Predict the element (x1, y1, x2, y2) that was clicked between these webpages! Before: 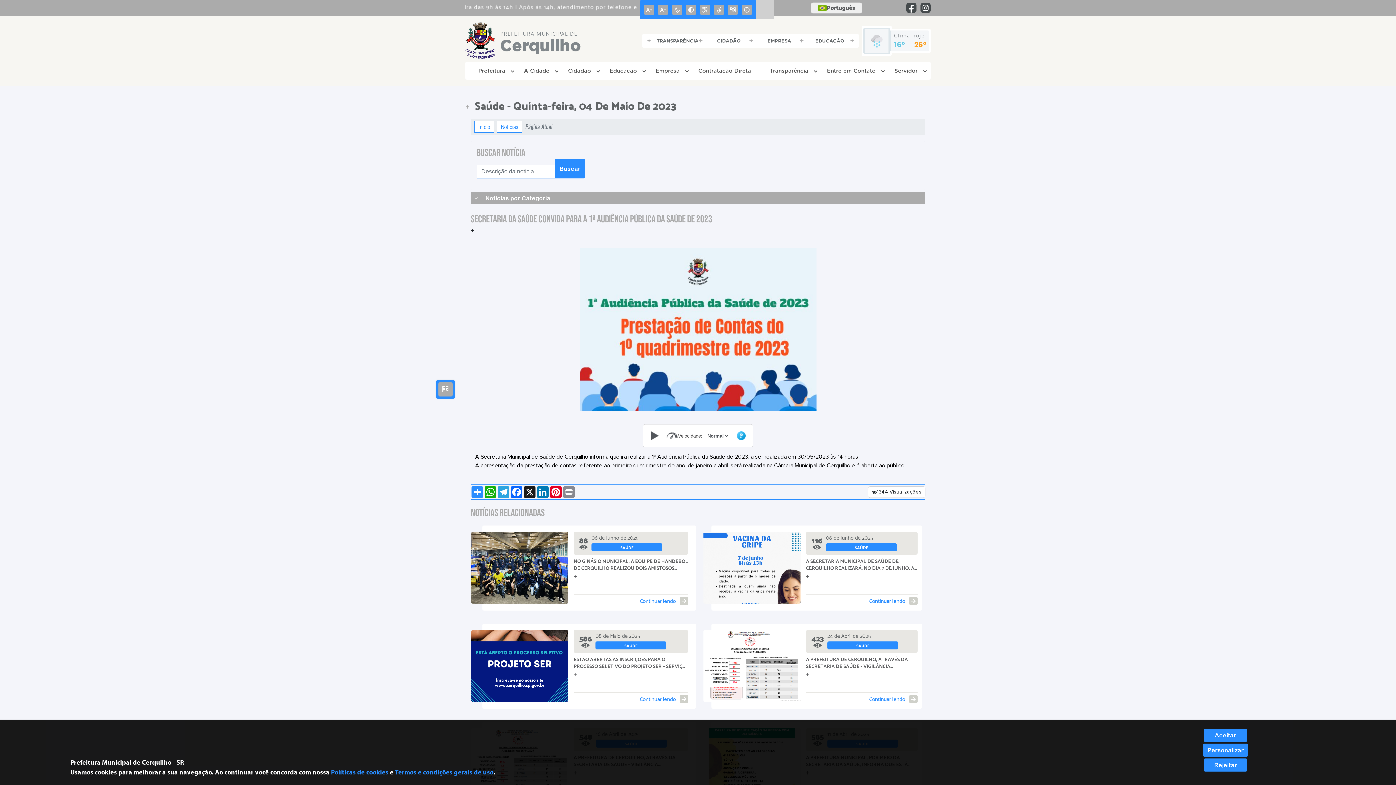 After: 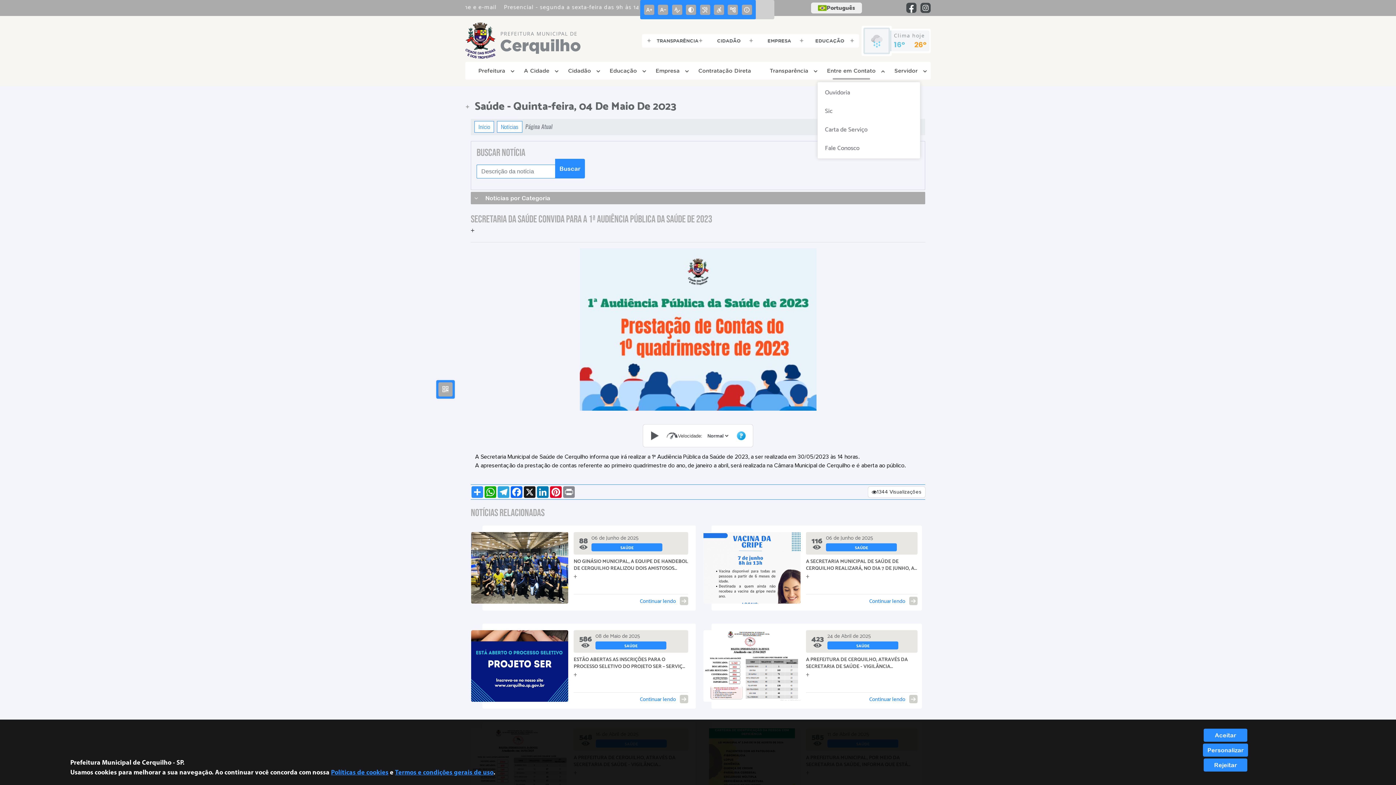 Action: bbox: (819, 64, 883, 77) label: Entre em Contato